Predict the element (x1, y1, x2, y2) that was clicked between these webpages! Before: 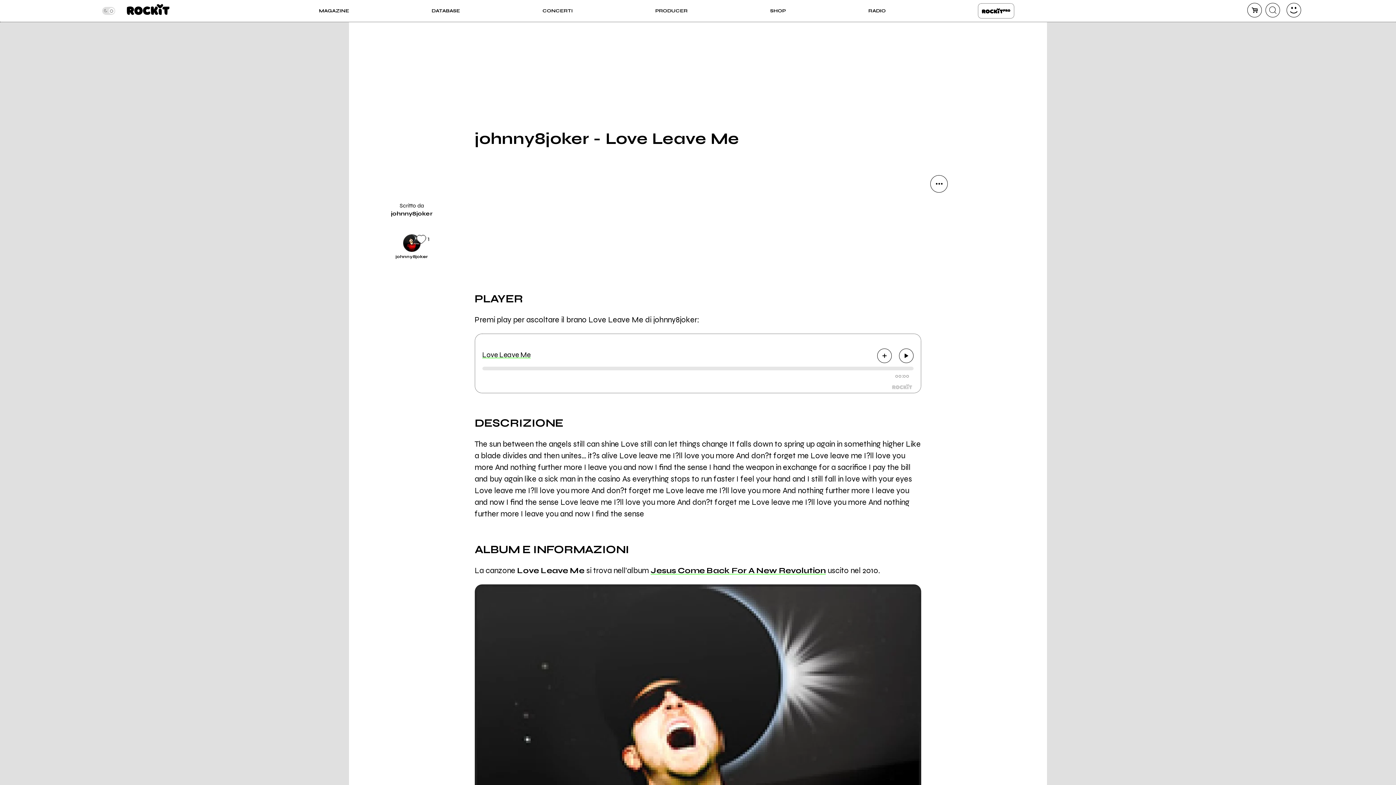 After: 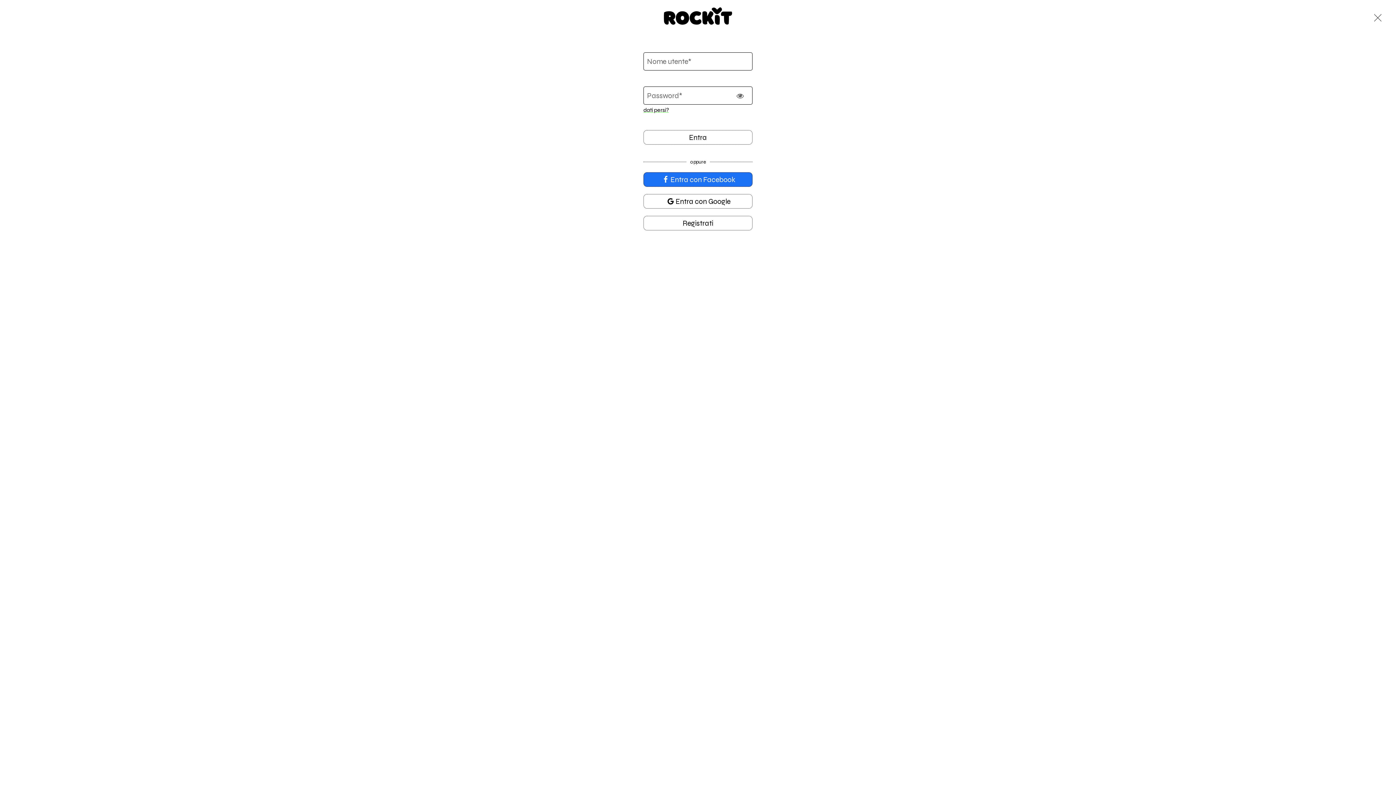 Action: label: 1 bbox: (415, 233, 456, 243)